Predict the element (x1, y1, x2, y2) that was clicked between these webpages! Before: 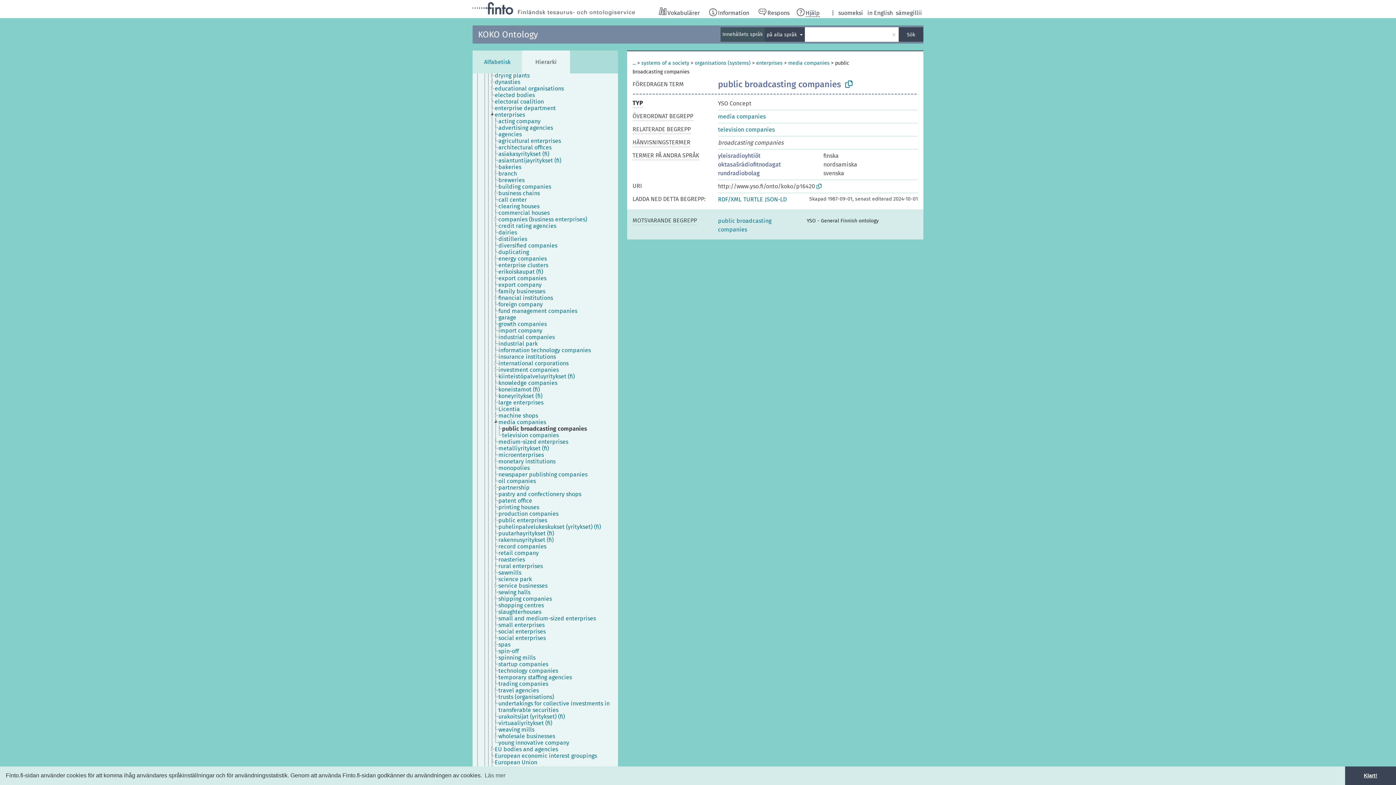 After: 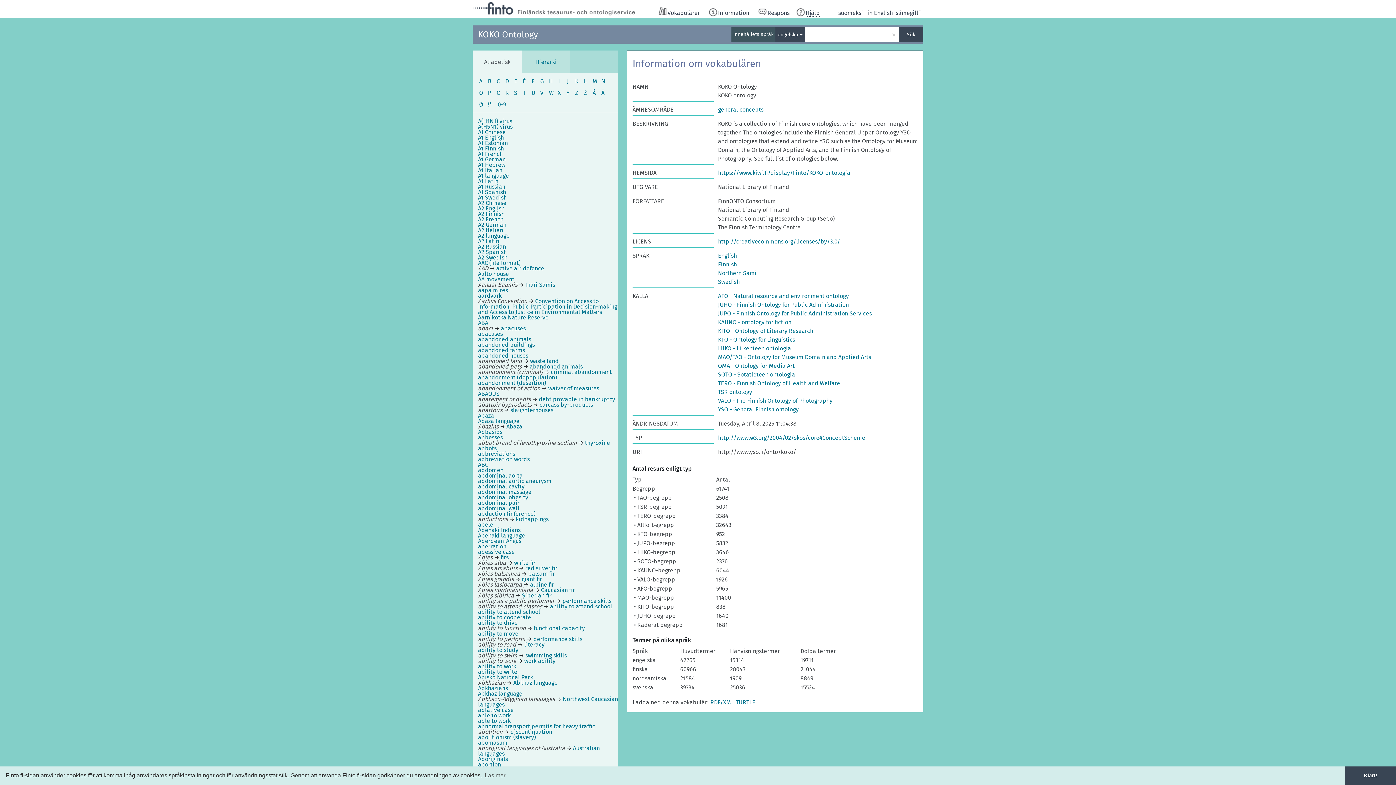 Action: bbox: (478, 29, 538, 39) label: KOKO Ontology